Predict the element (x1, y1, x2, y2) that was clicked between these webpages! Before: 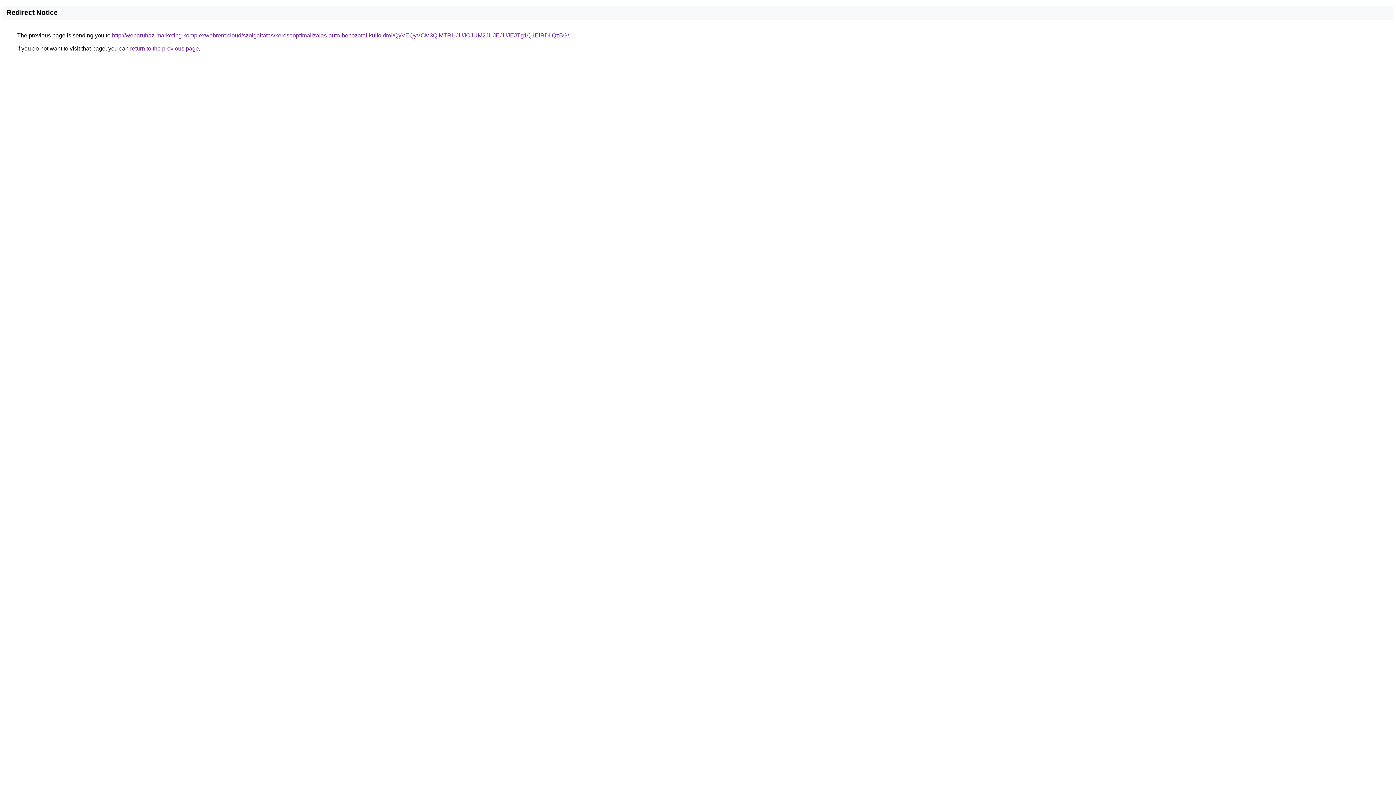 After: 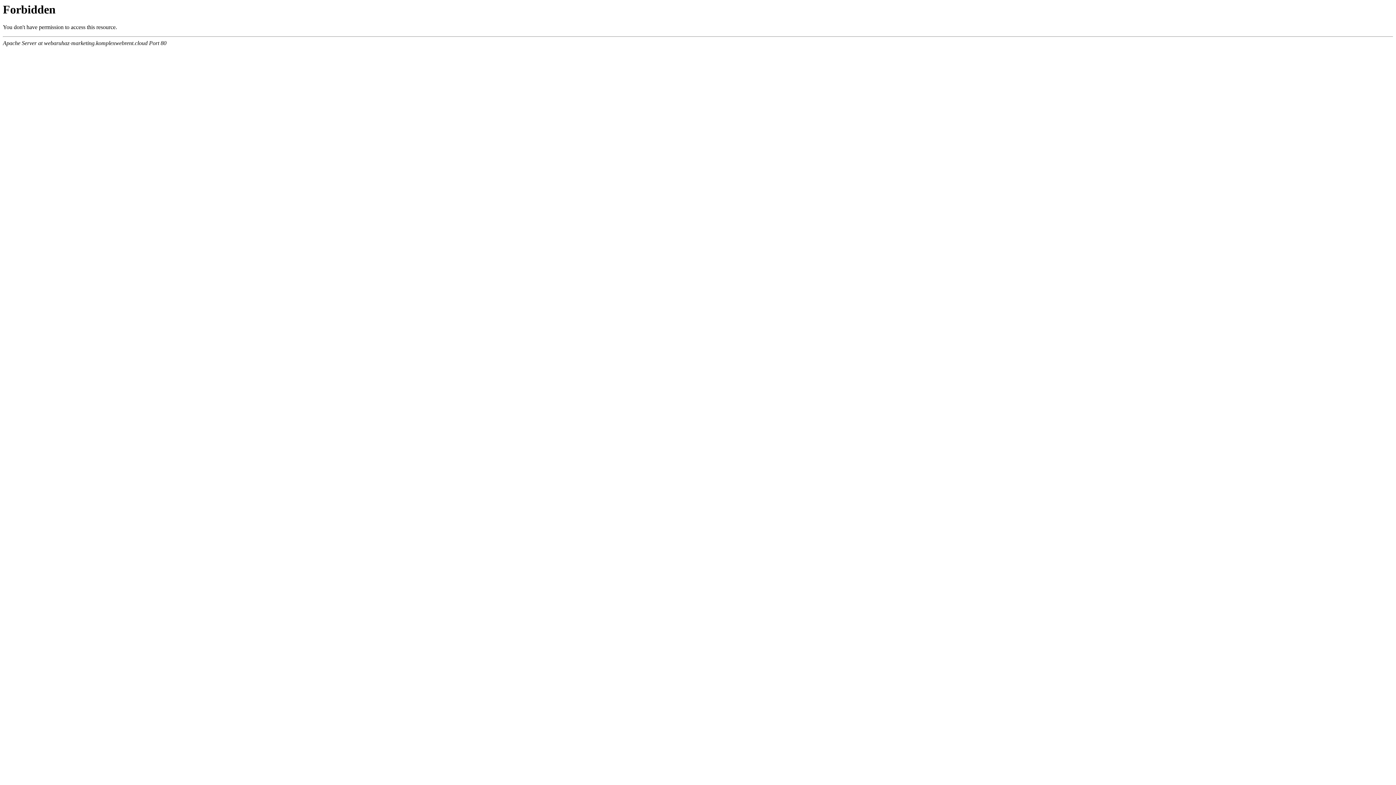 Action: label: http://webaruhaz-marketing.komplexwebrent.cloud/szolgaltatas/keresooptimalizalas-auto-behozatal-kulfoldrol/QyVEQyVCM3QlMTRHJUJCJUM2JUJEJUJEJTg1Q1ElRDIlQzBG/ bbox: (112, 32, 569, 38)